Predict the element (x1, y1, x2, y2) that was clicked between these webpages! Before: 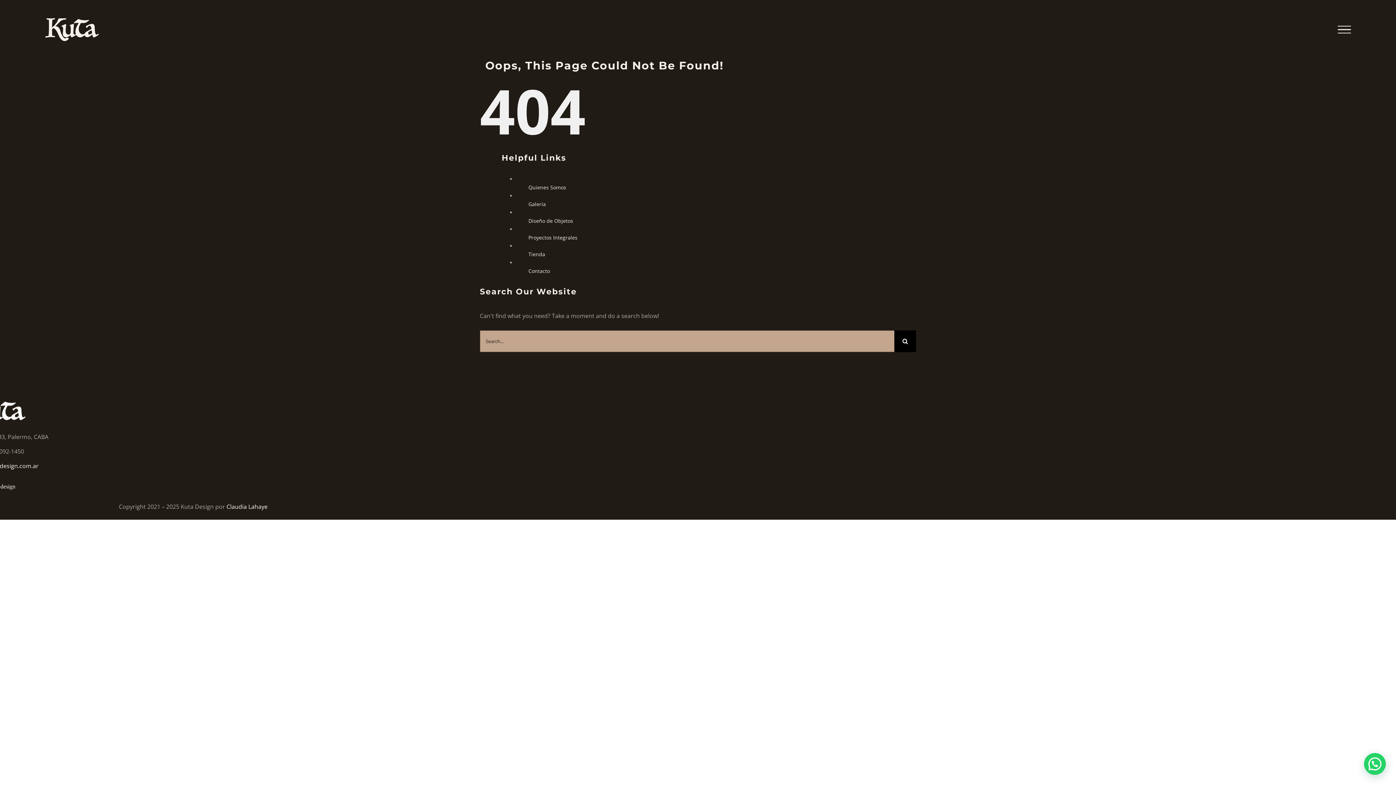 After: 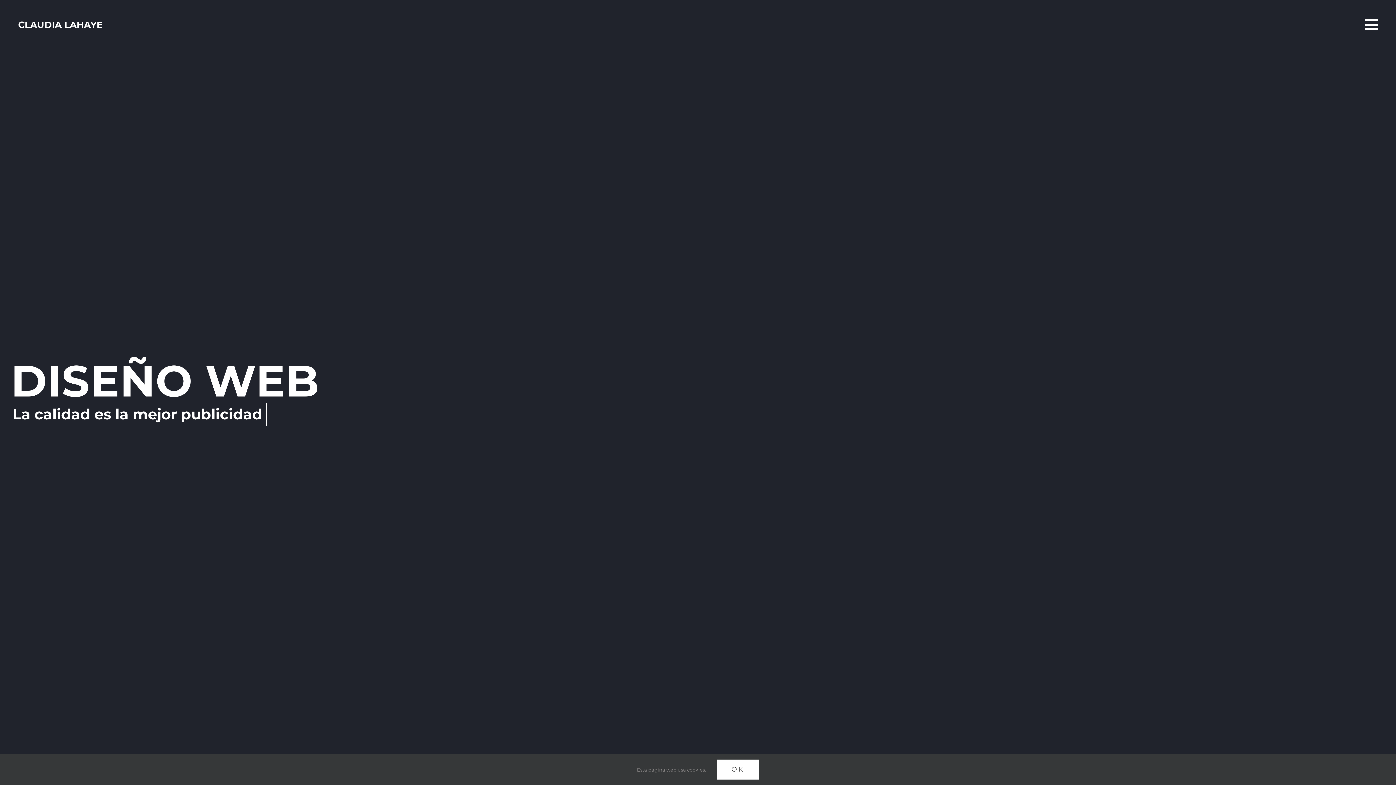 Action: label: Claudia Lahaye bbox: (226, 503, 267, 511)